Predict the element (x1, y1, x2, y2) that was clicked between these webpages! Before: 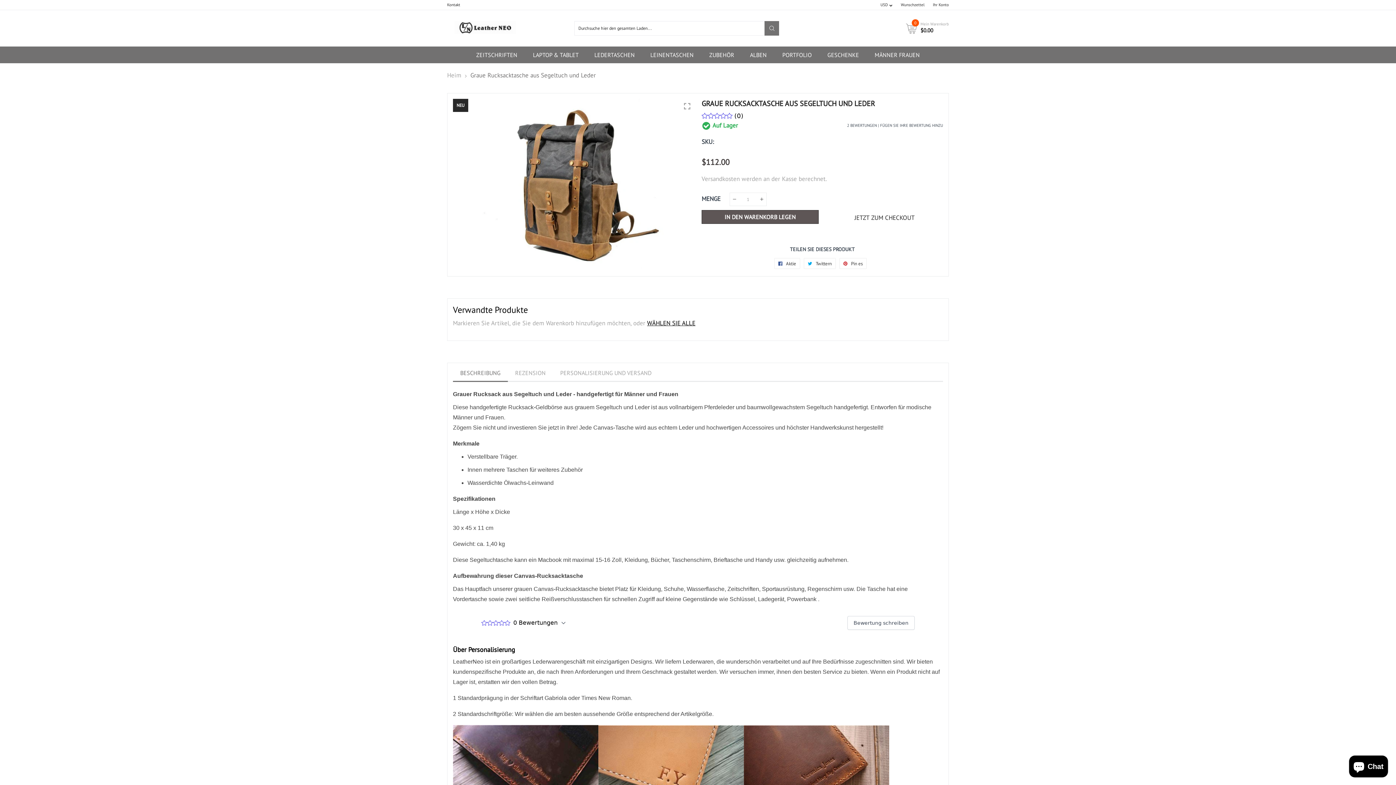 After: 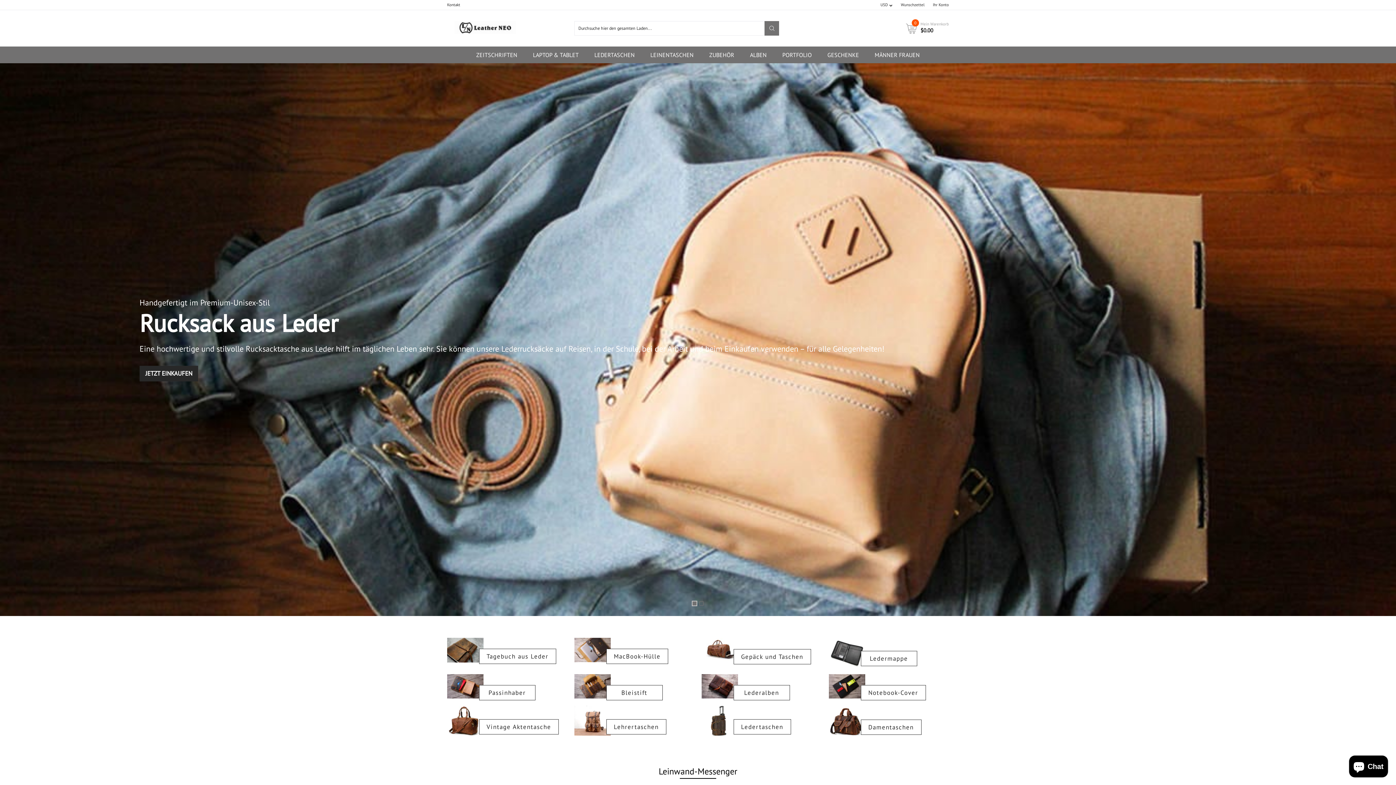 Action: bbox: (525, 46, 586, 63) label: LAPTOP & TABLET